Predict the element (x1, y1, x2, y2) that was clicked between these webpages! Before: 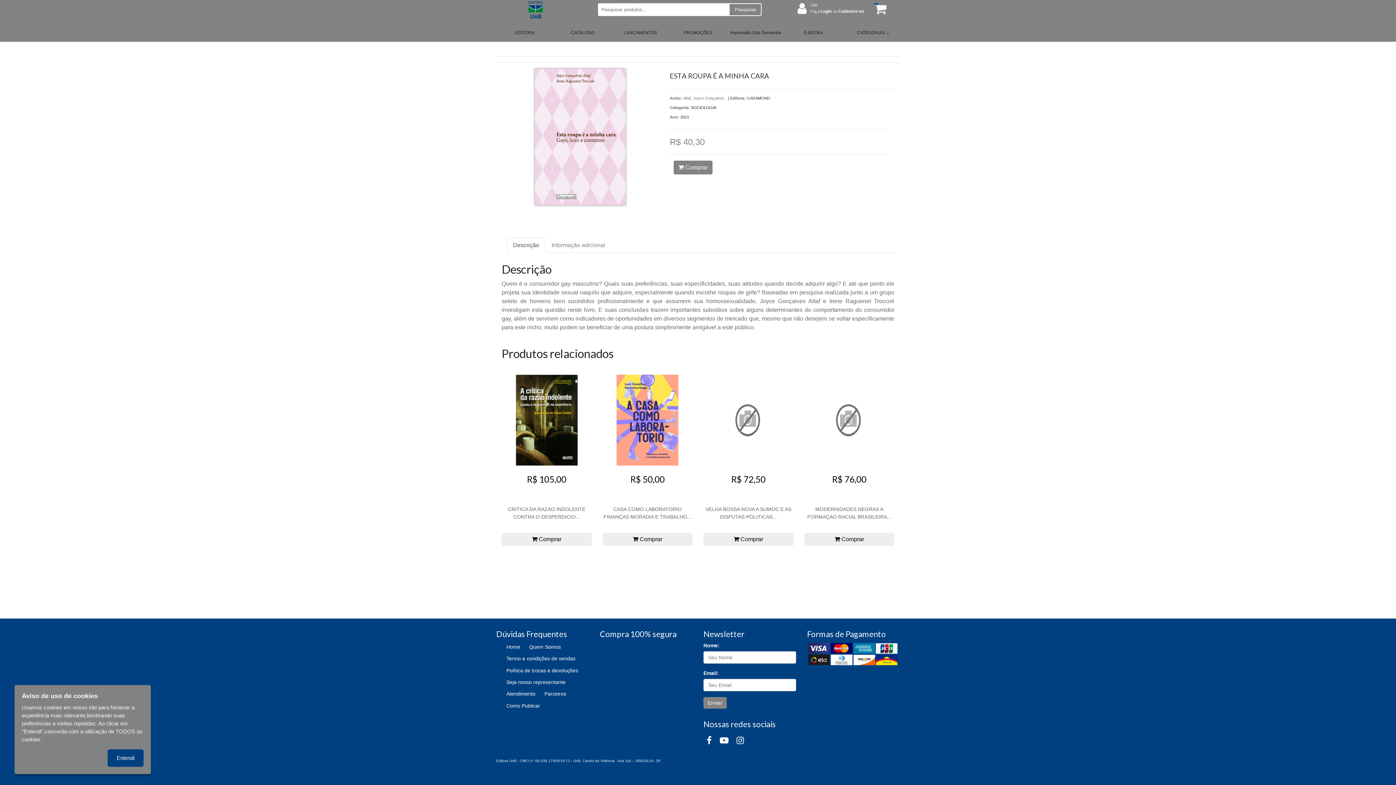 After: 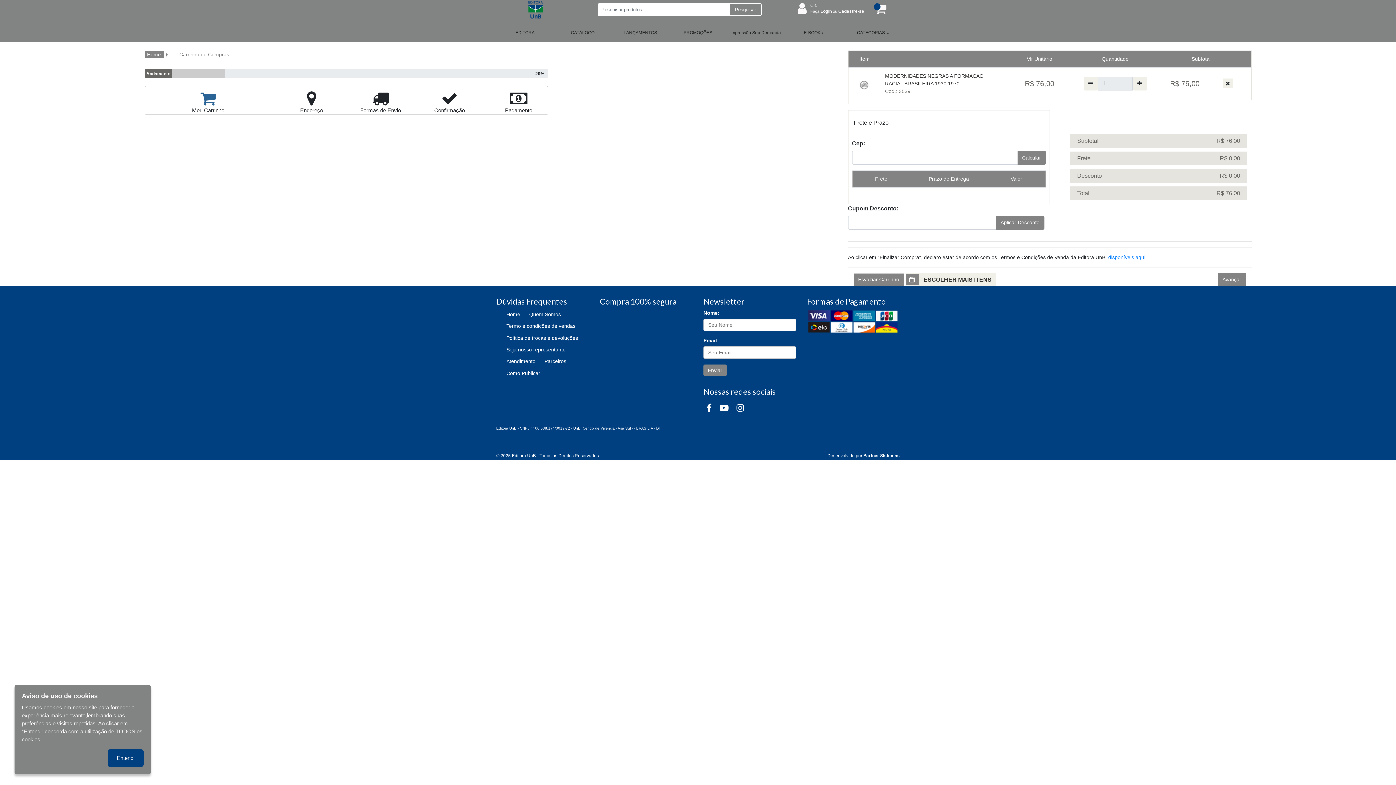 Action: label:  Comprar bbox: (804, 533, 894, 546)